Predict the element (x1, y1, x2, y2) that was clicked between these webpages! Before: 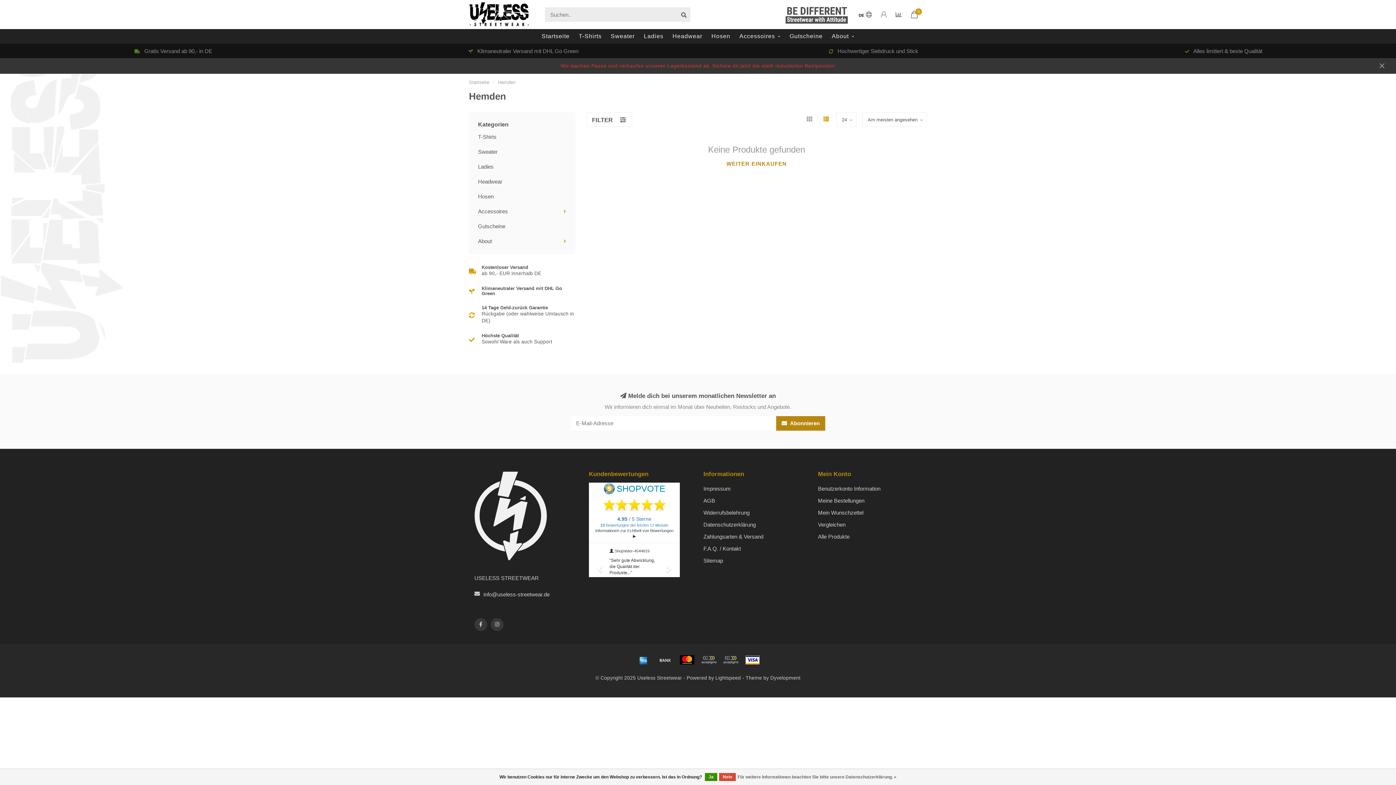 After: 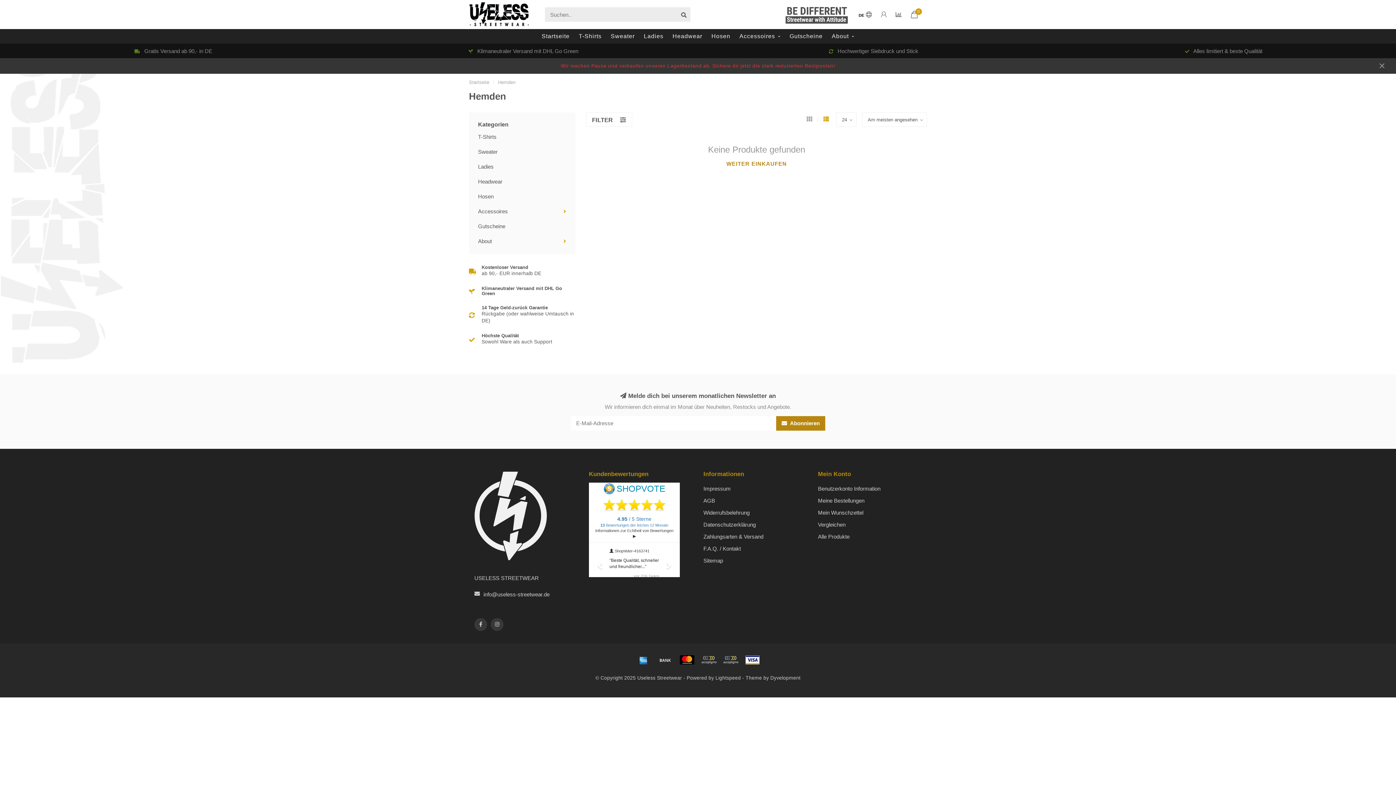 Action: bbox: (705, 773, 717, 781) label: Ja